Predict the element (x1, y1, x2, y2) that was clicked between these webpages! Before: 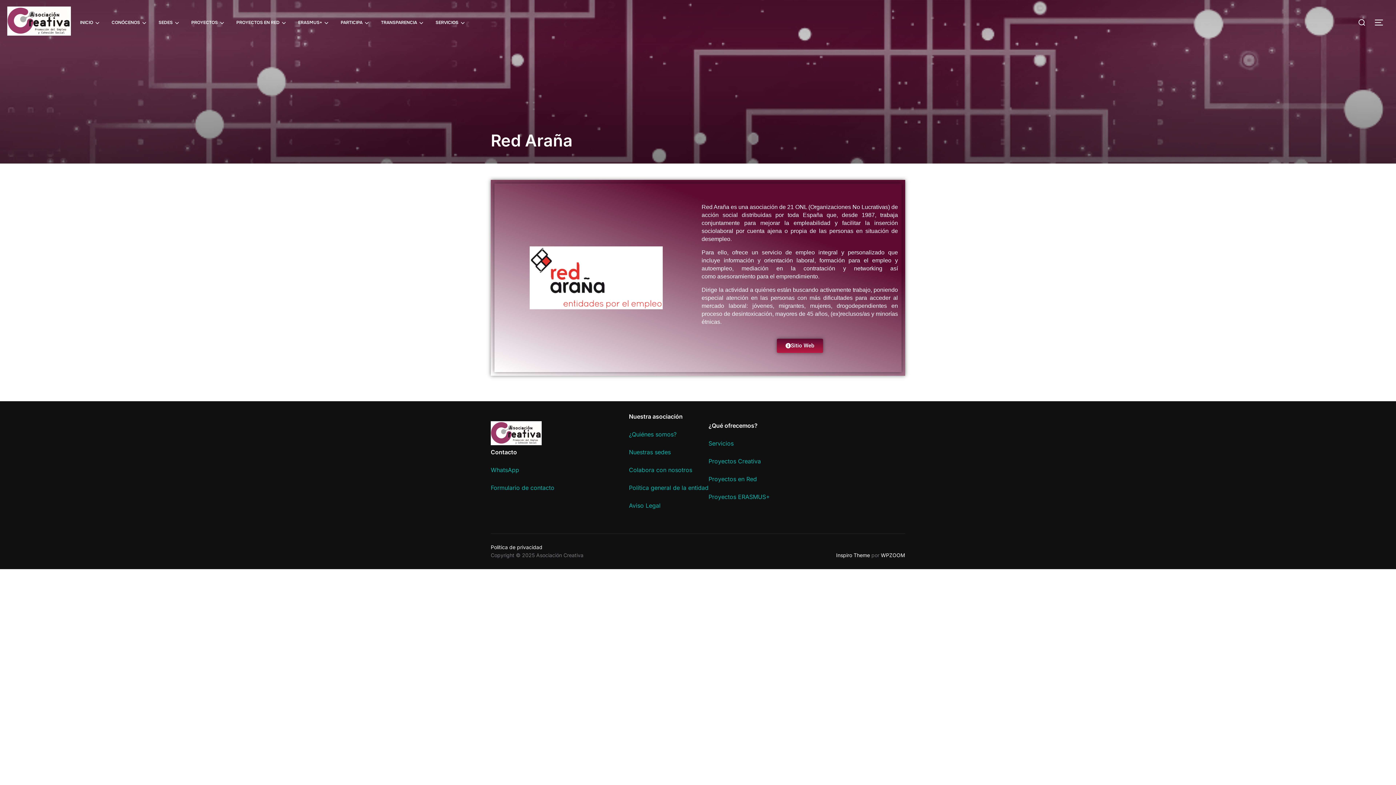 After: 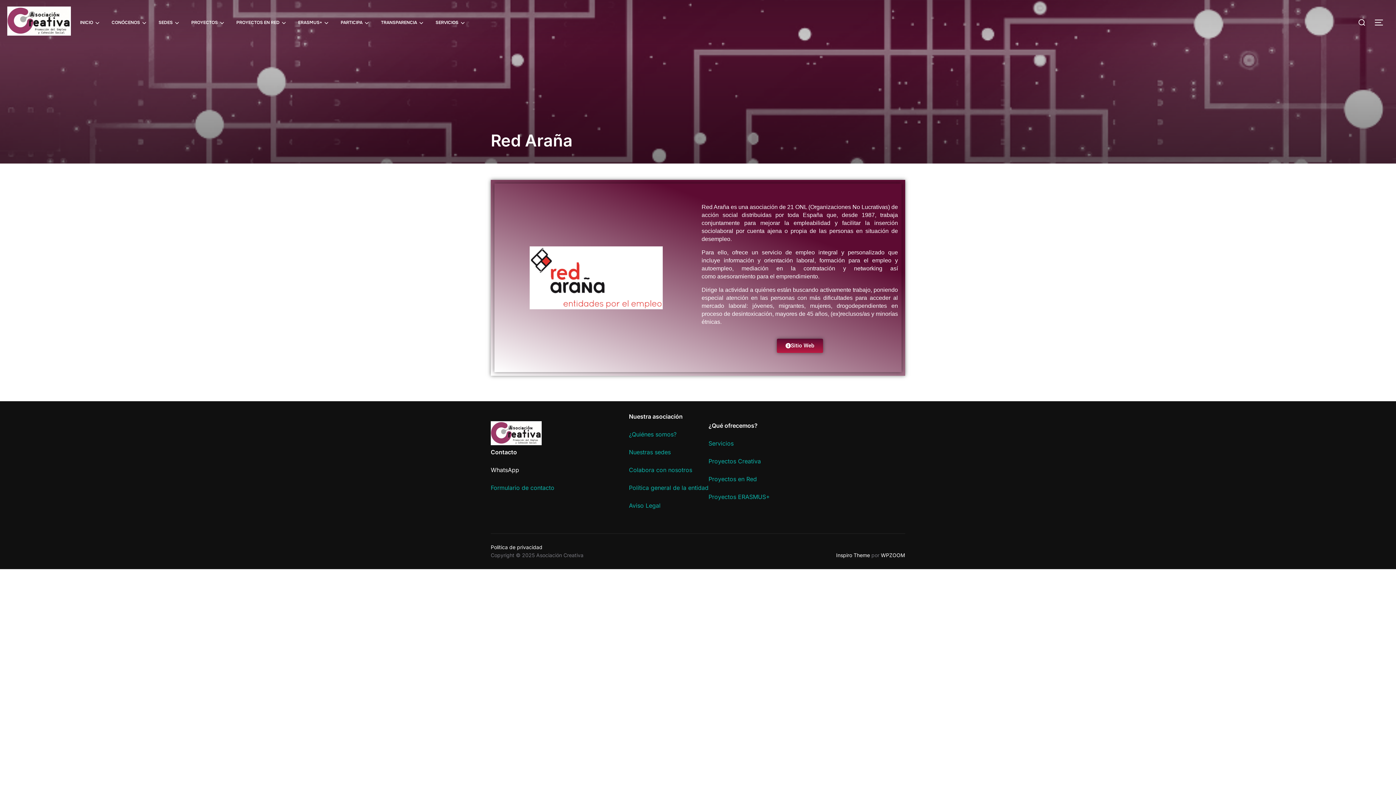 Action: label: WhatsApp bbox: (490, 466, 519, 473)